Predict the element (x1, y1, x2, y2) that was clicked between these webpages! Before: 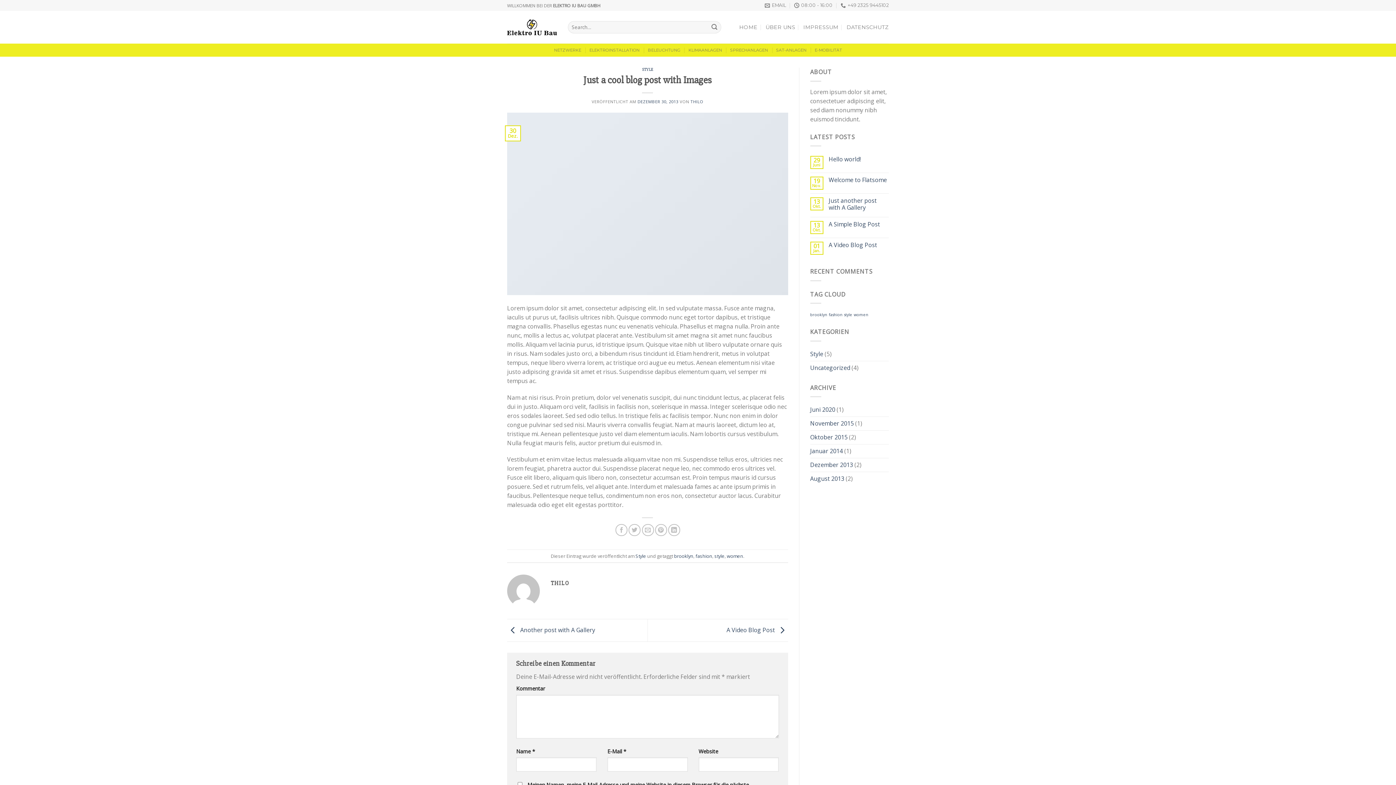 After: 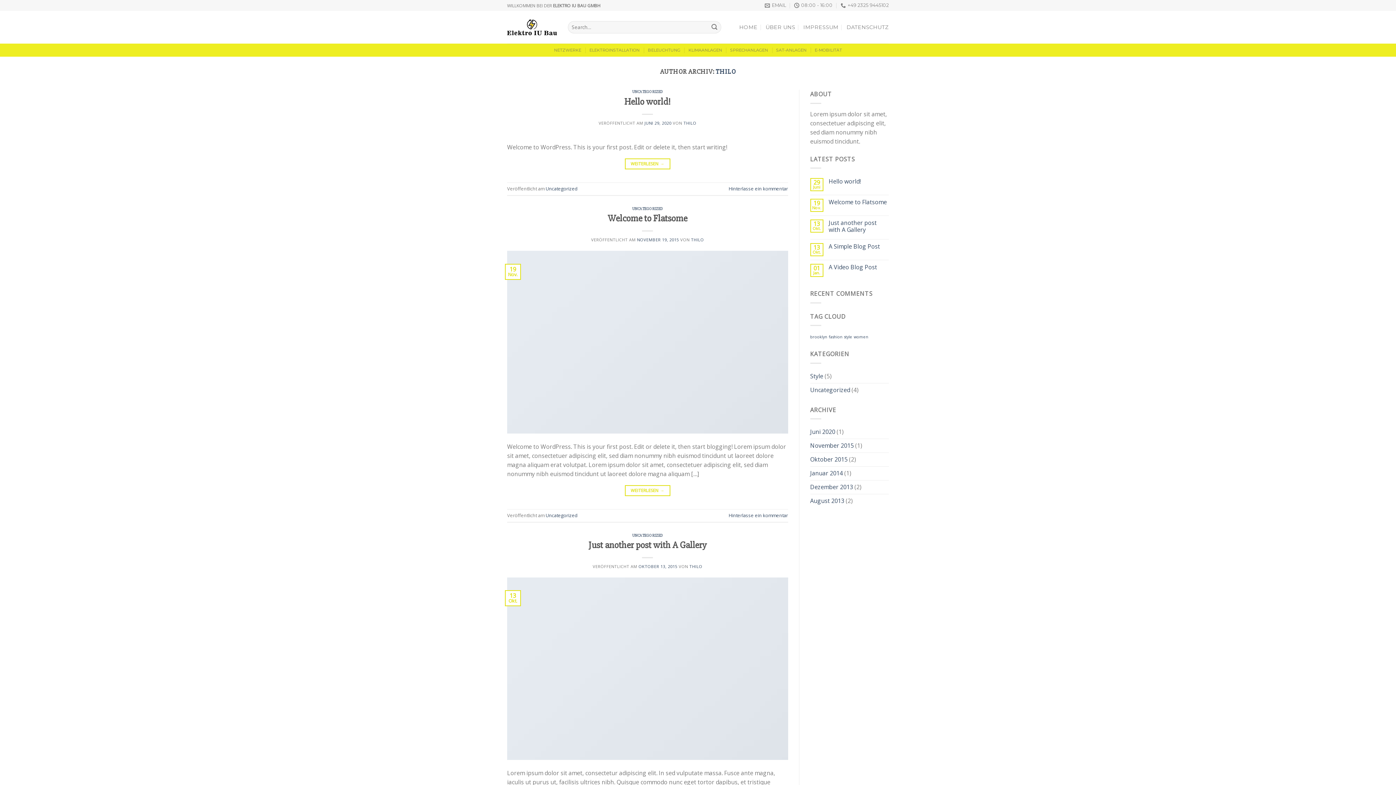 Action: bbox: (690, 98, 703, 104) label: THILO